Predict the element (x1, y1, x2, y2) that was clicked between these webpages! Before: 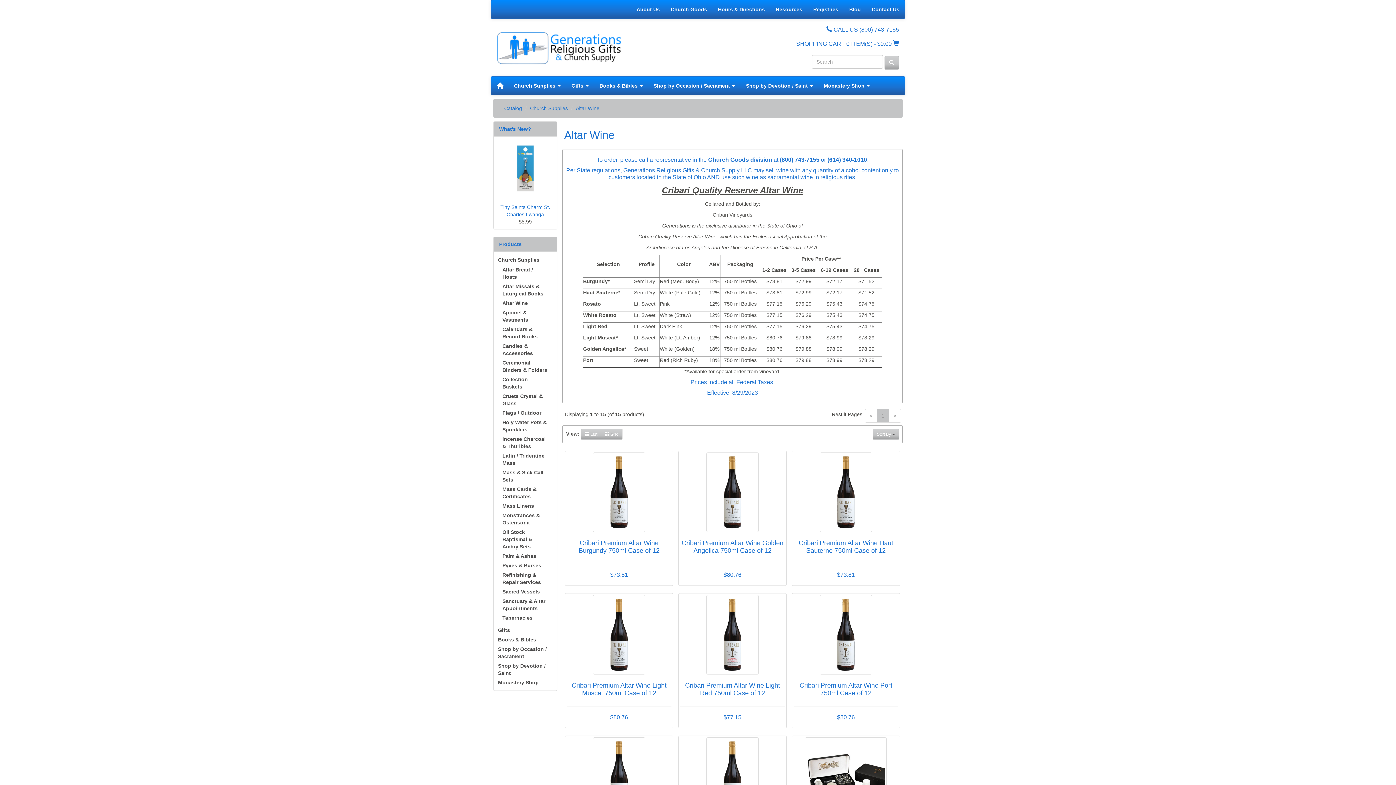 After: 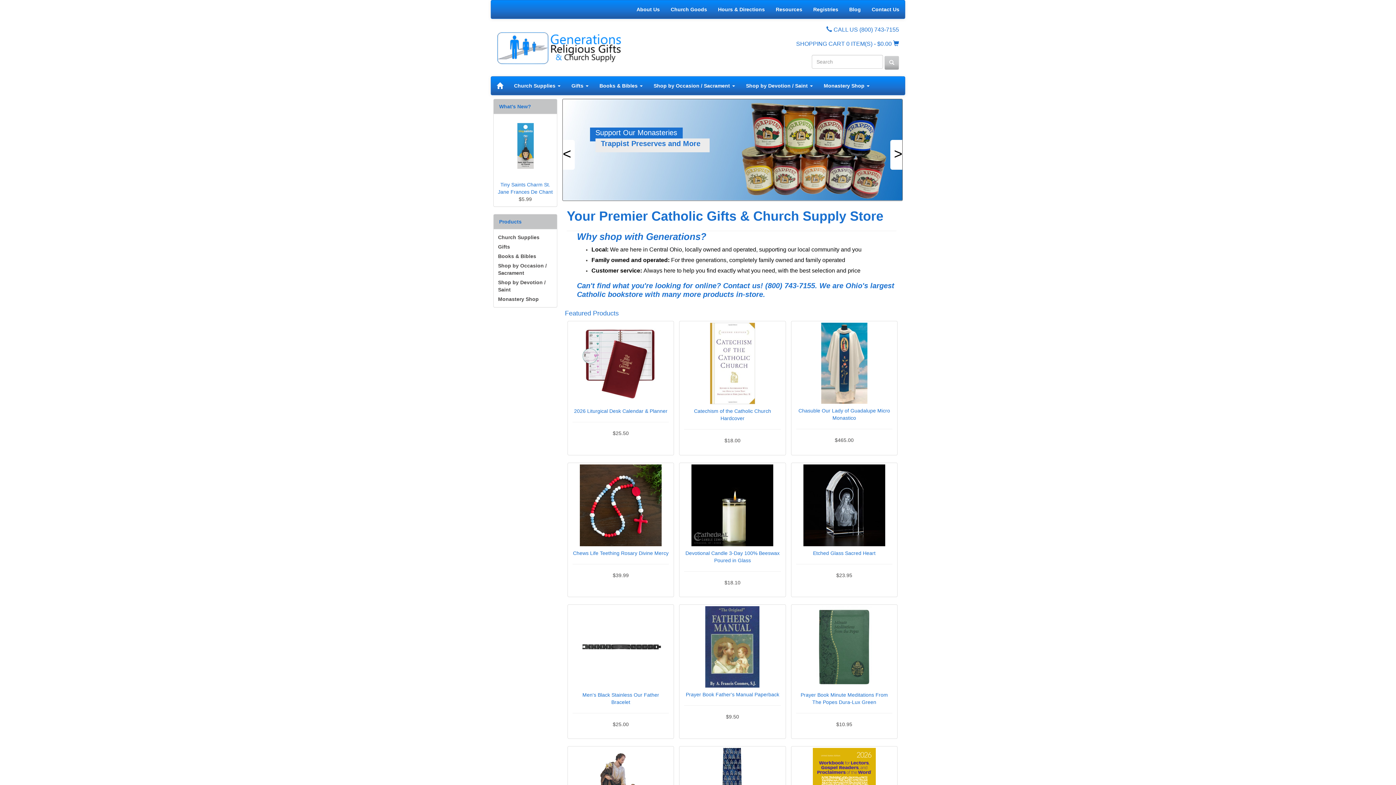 Action: bbox: (495, 29, 762, 66)